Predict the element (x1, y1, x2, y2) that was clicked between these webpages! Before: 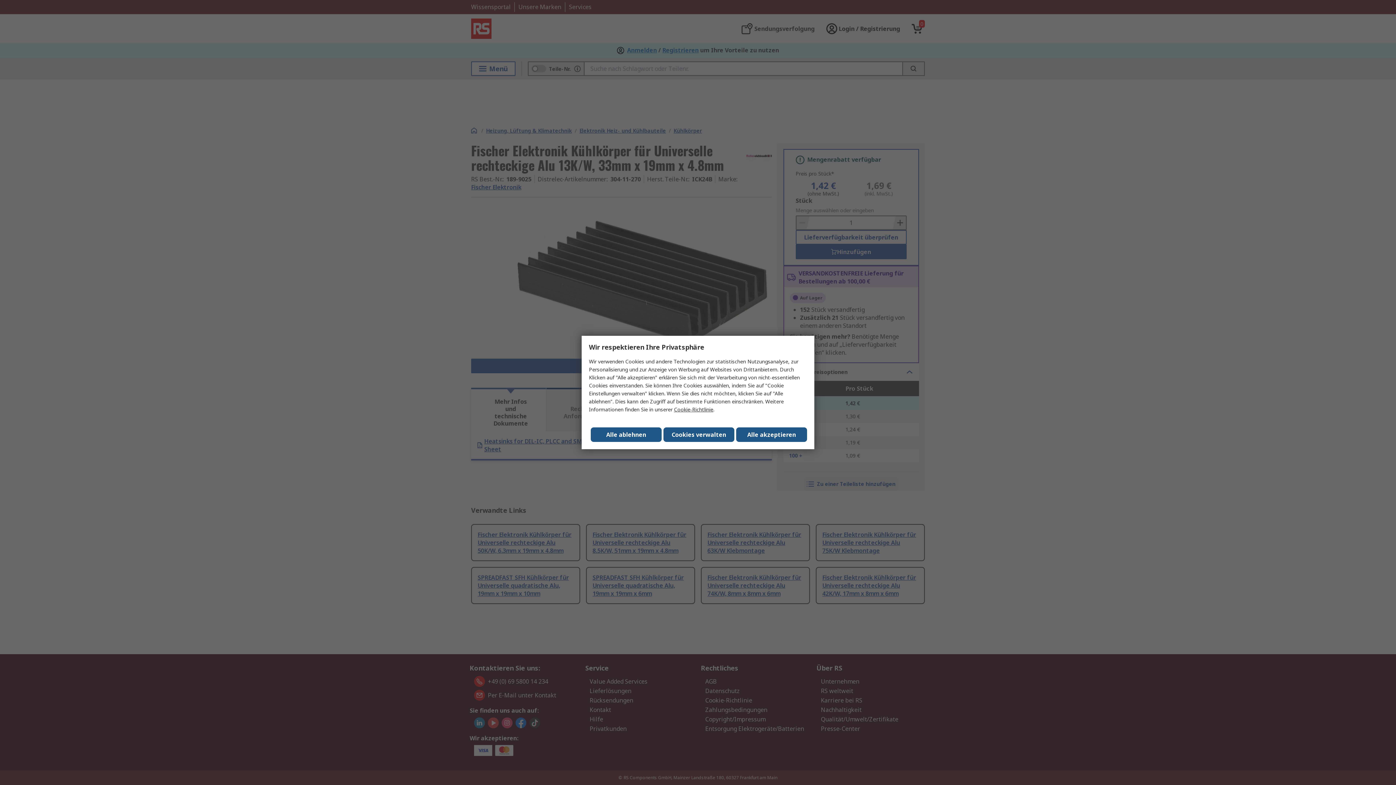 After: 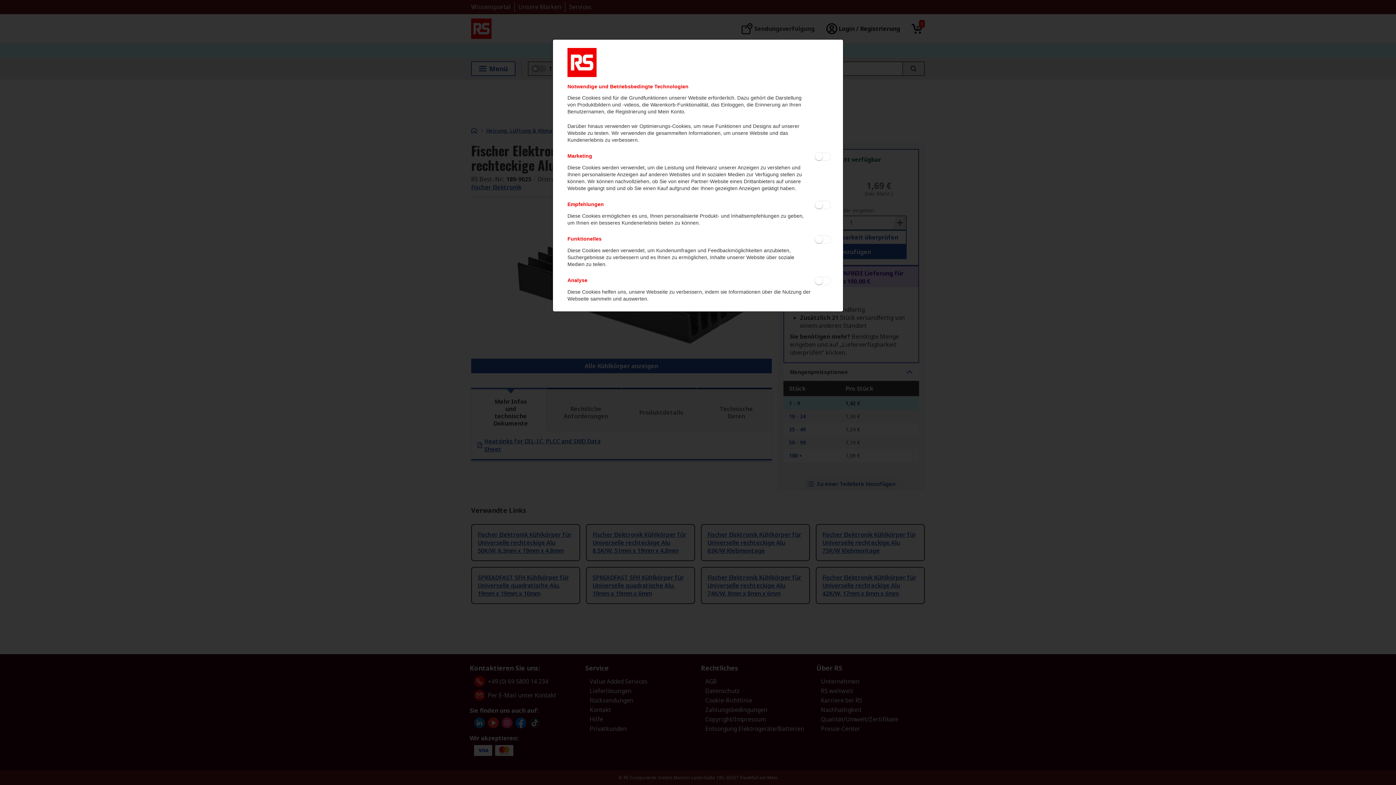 Action: label: Cookies verwalten bbox: (663, 427, 734, 442)